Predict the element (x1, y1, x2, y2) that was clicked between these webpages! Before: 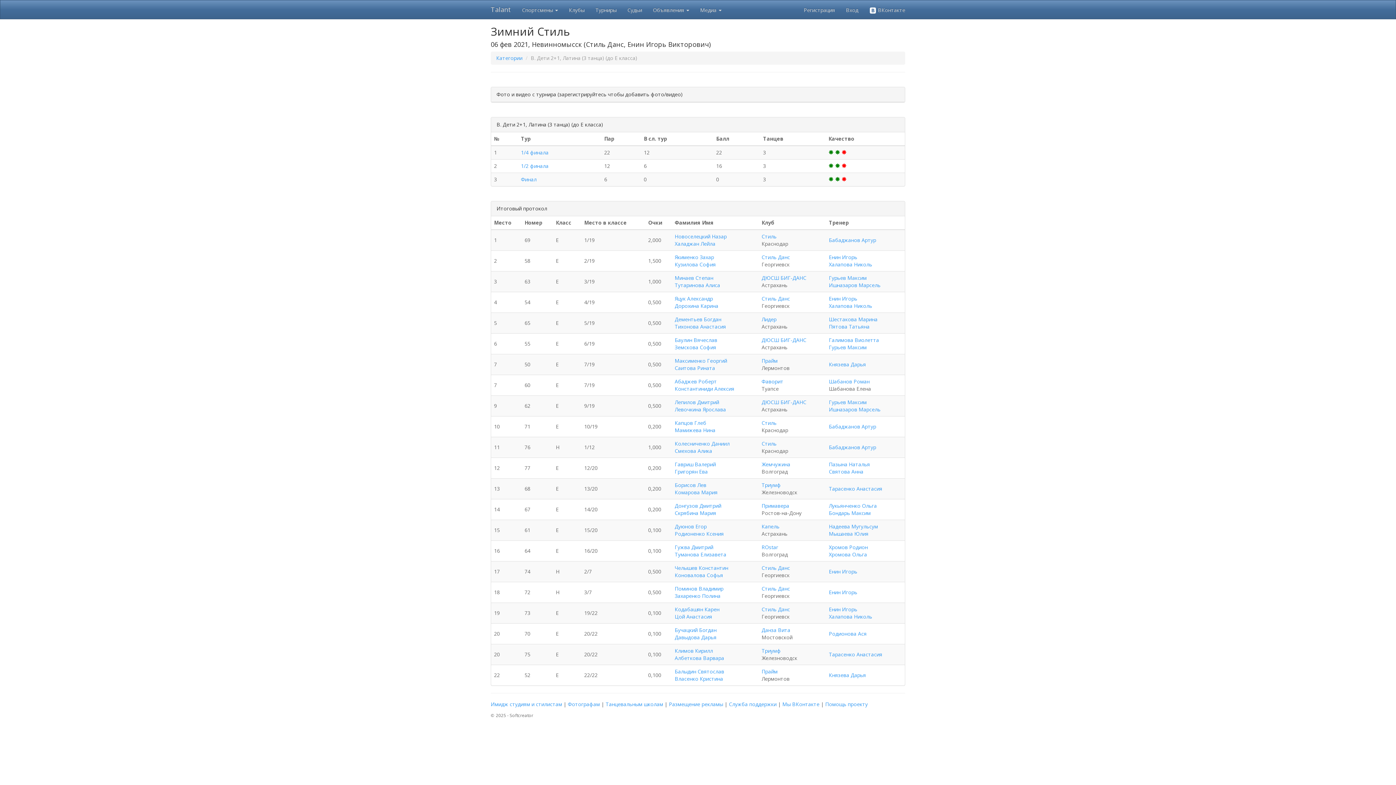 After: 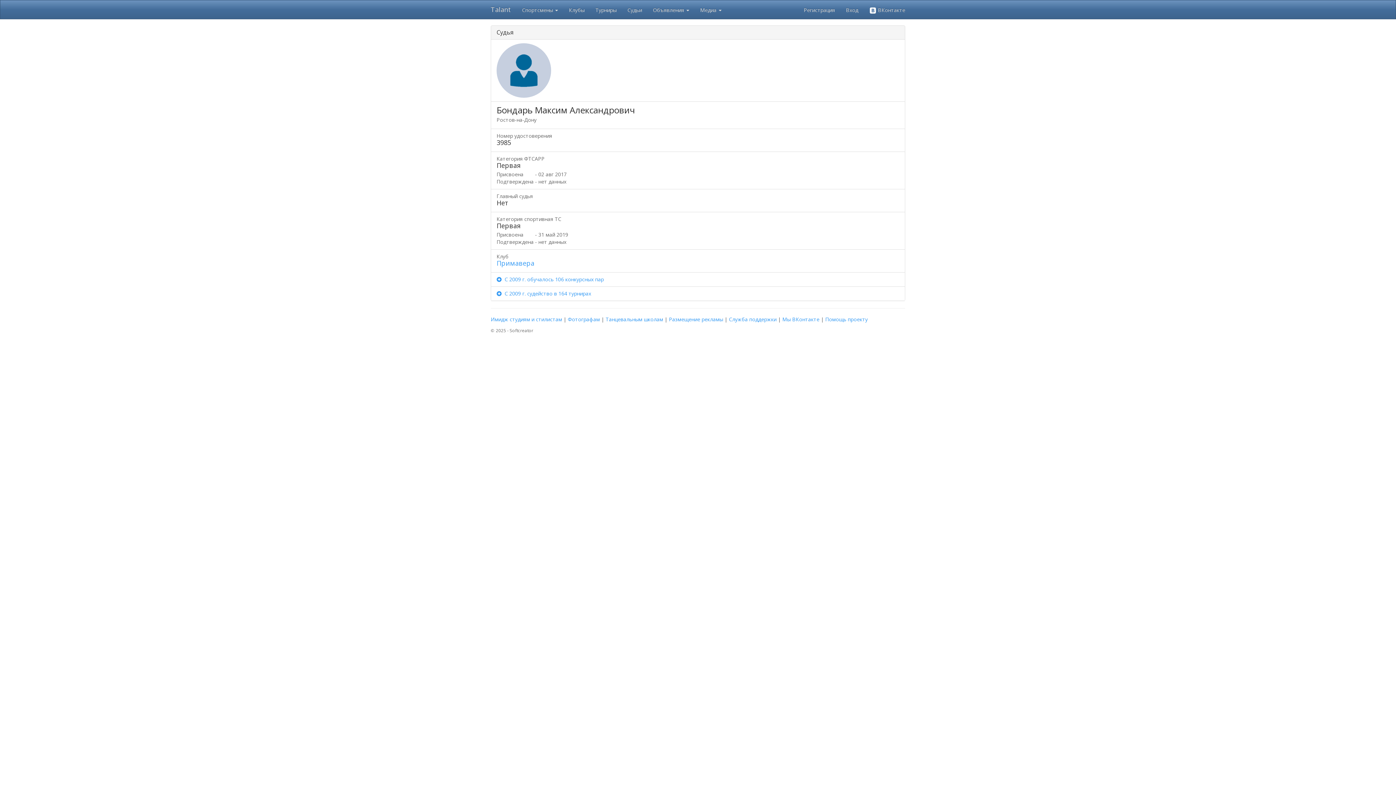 Action: label: Бондарь Максим bbox: (829, 509, 870, 516)